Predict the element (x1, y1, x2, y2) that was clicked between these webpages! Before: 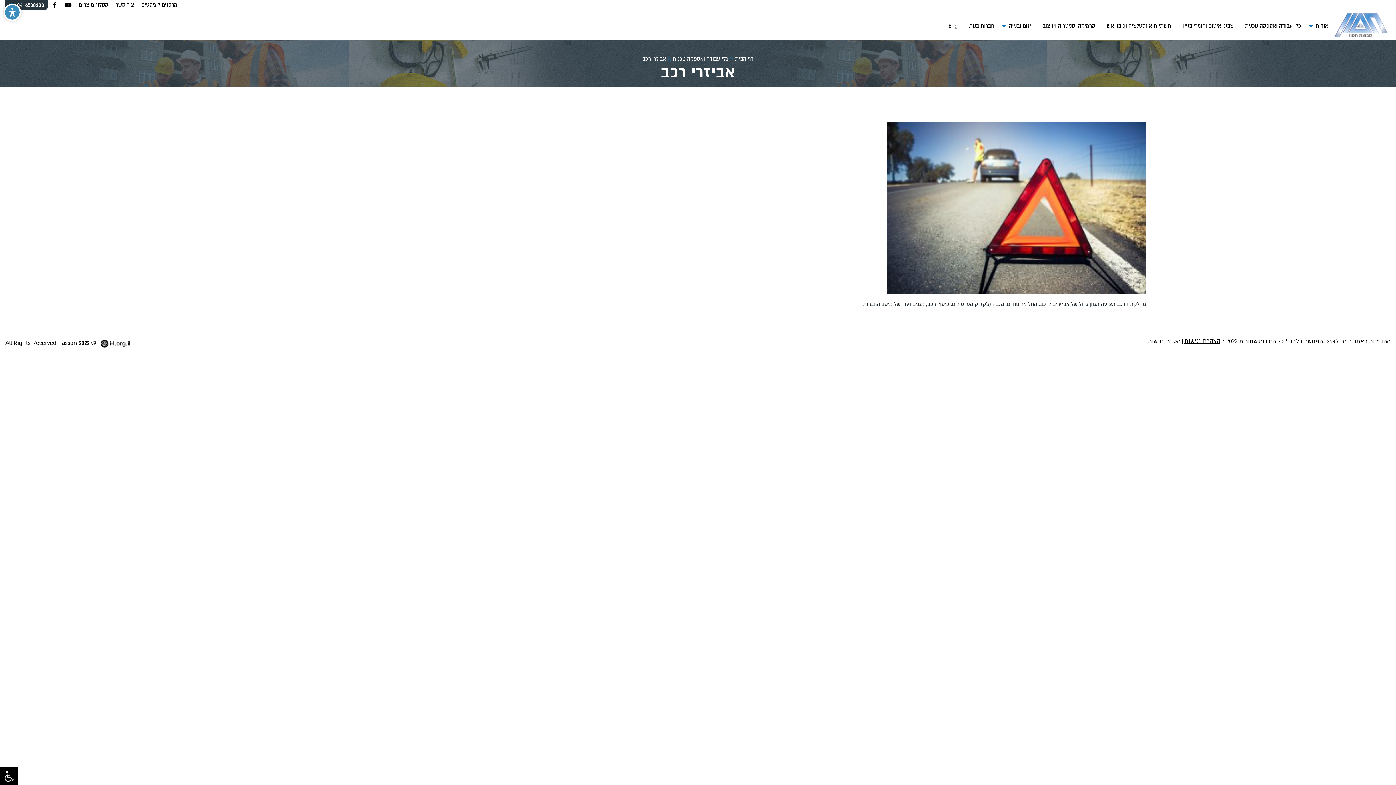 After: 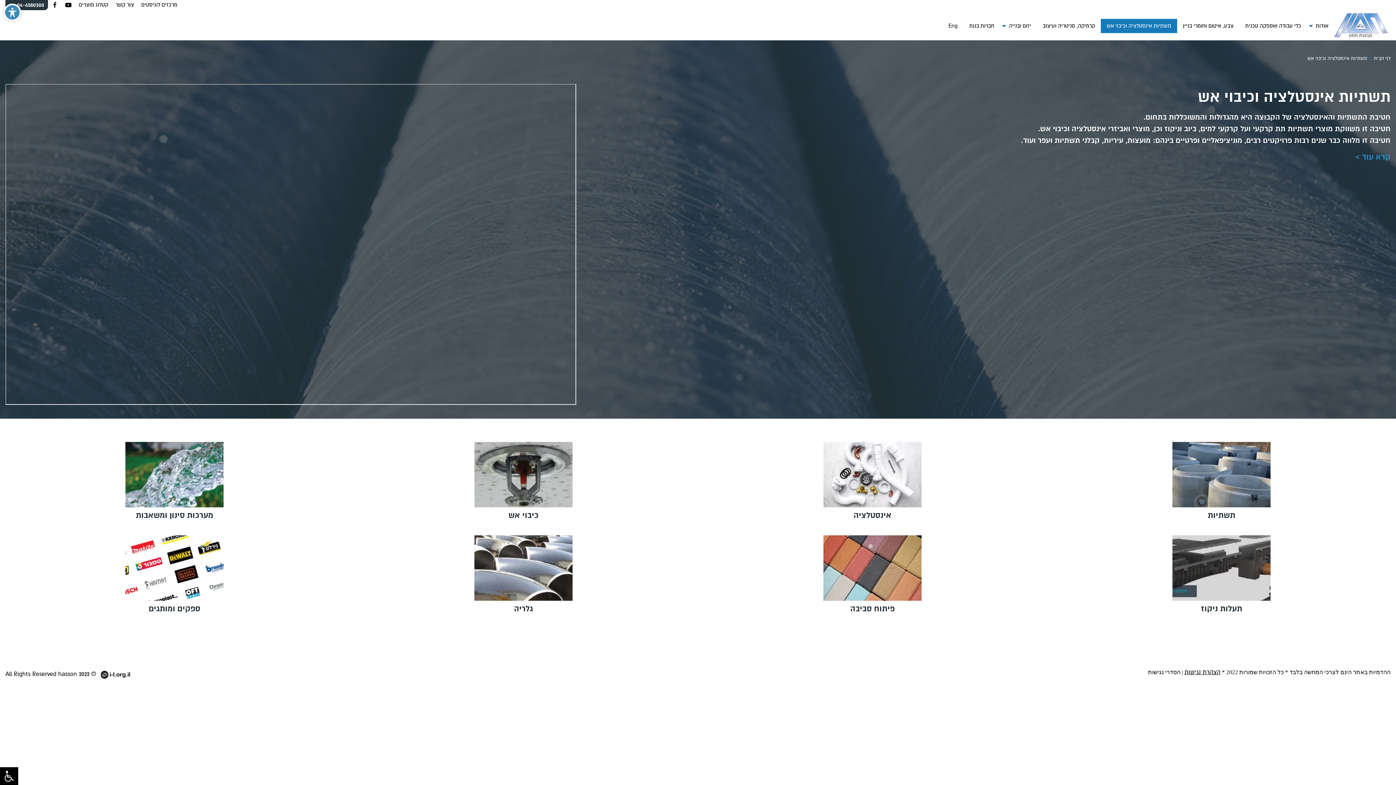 Action: bbox: (1101, 18, 1177, 33) label: תשתיות אינסטלציה וכיבוי אש